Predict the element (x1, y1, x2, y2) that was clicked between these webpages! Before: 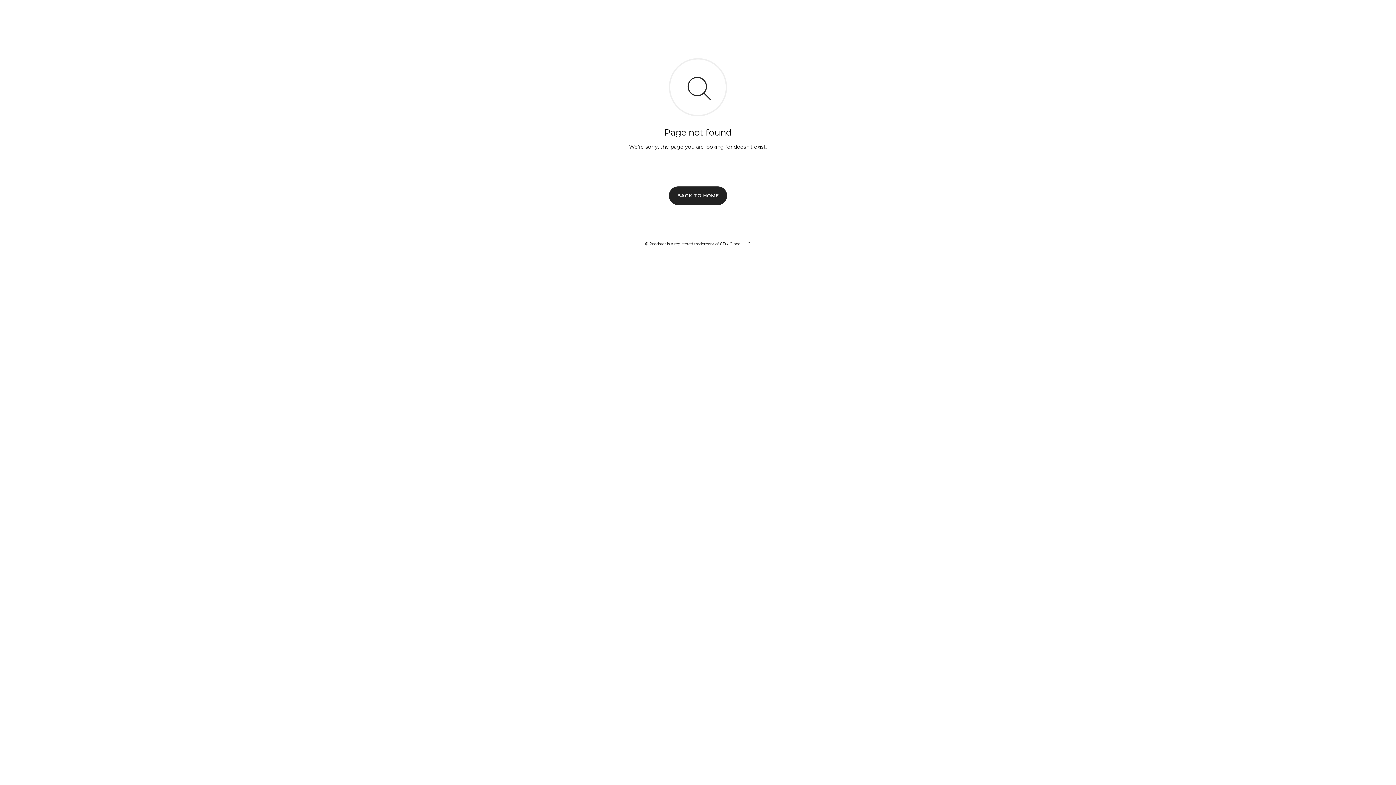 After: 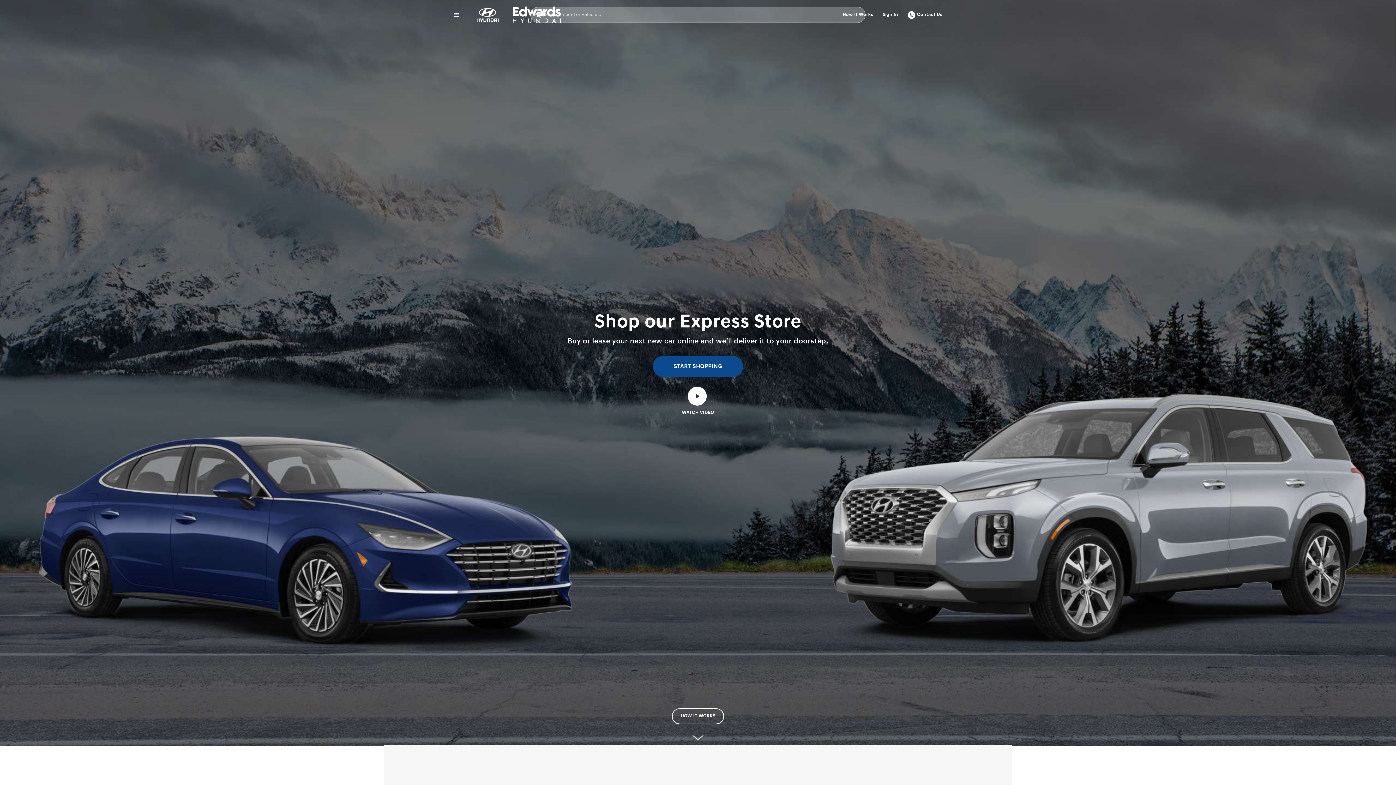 Action: bbox: (669, 186, 727, 204) label: BACK TO HOME